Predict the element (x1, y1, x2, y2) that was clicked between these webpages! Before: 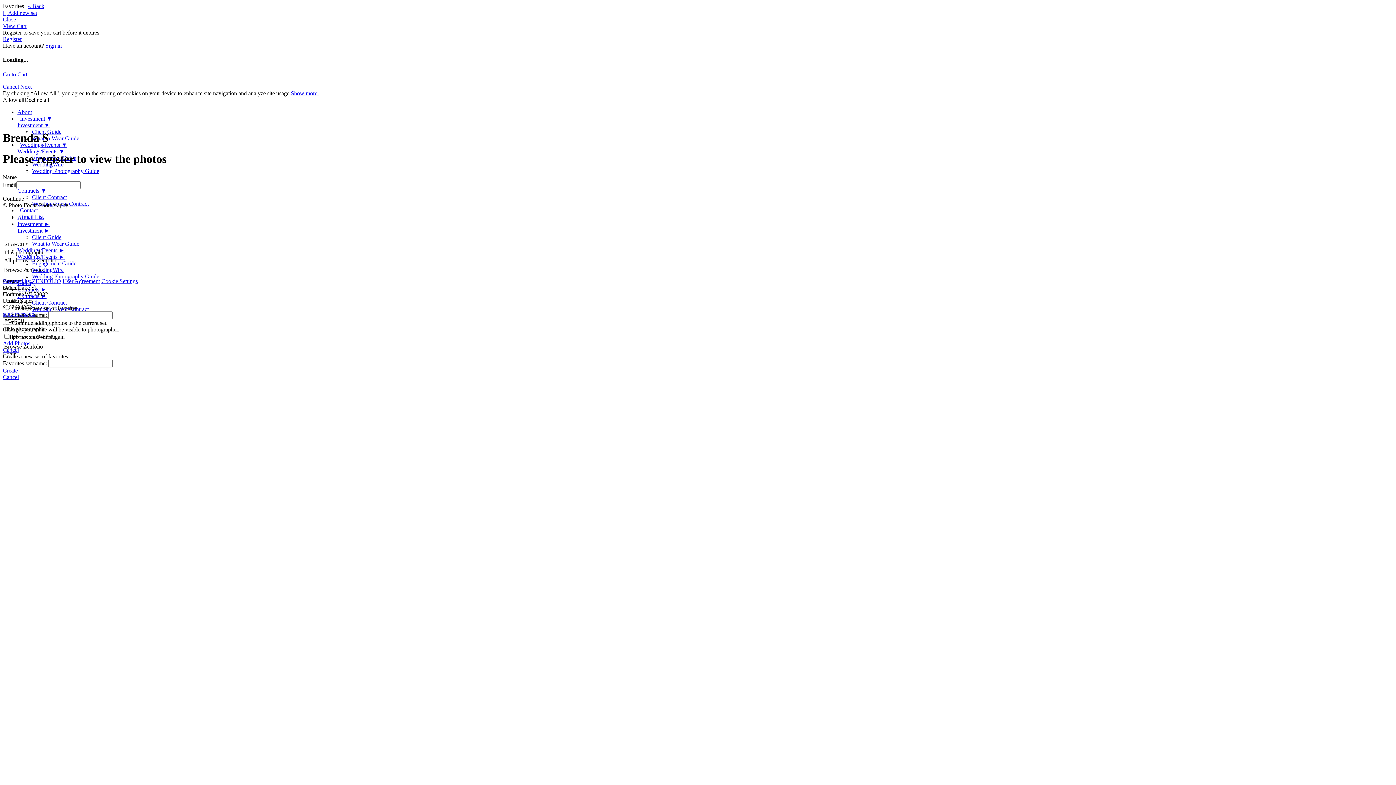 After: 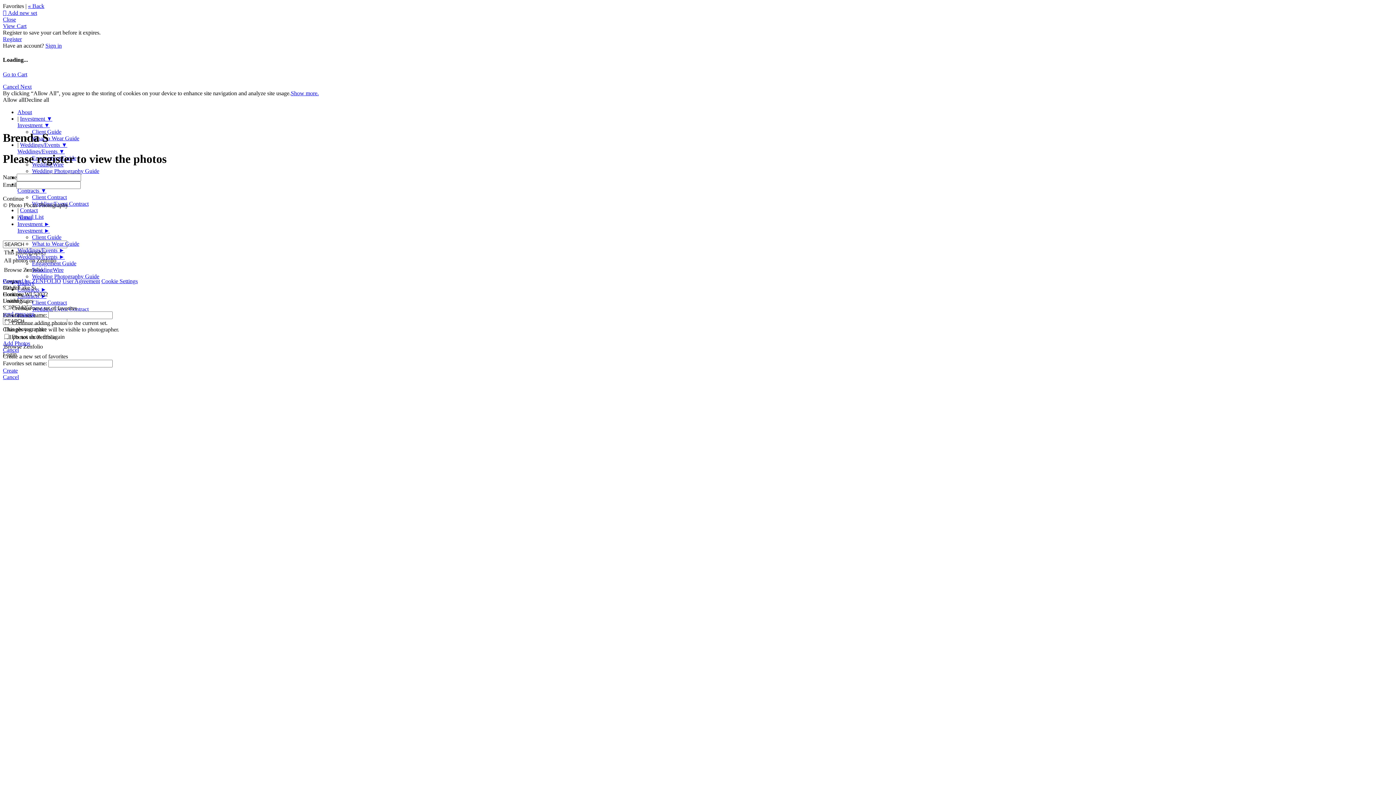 Action: bbox: (2, 346, 1393, 353) label: Cancel